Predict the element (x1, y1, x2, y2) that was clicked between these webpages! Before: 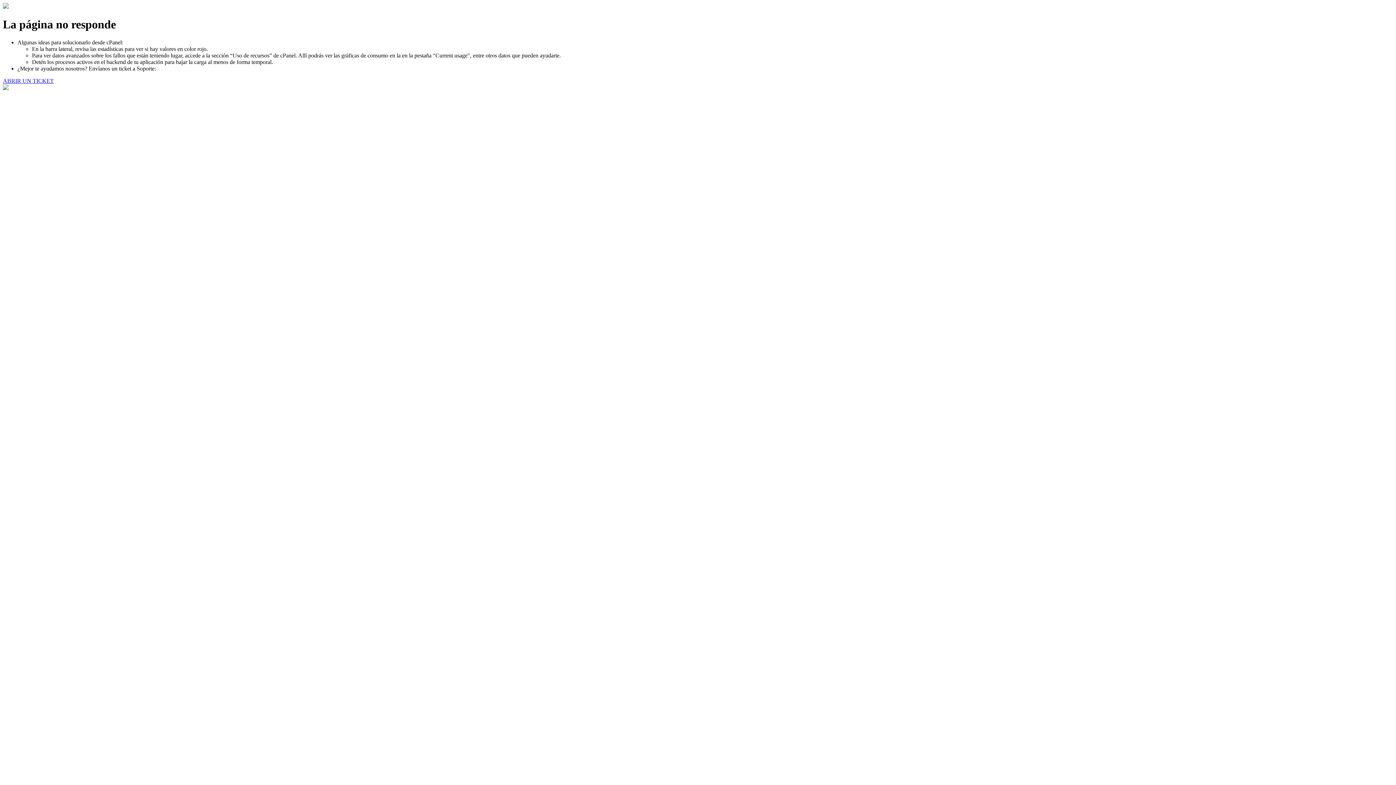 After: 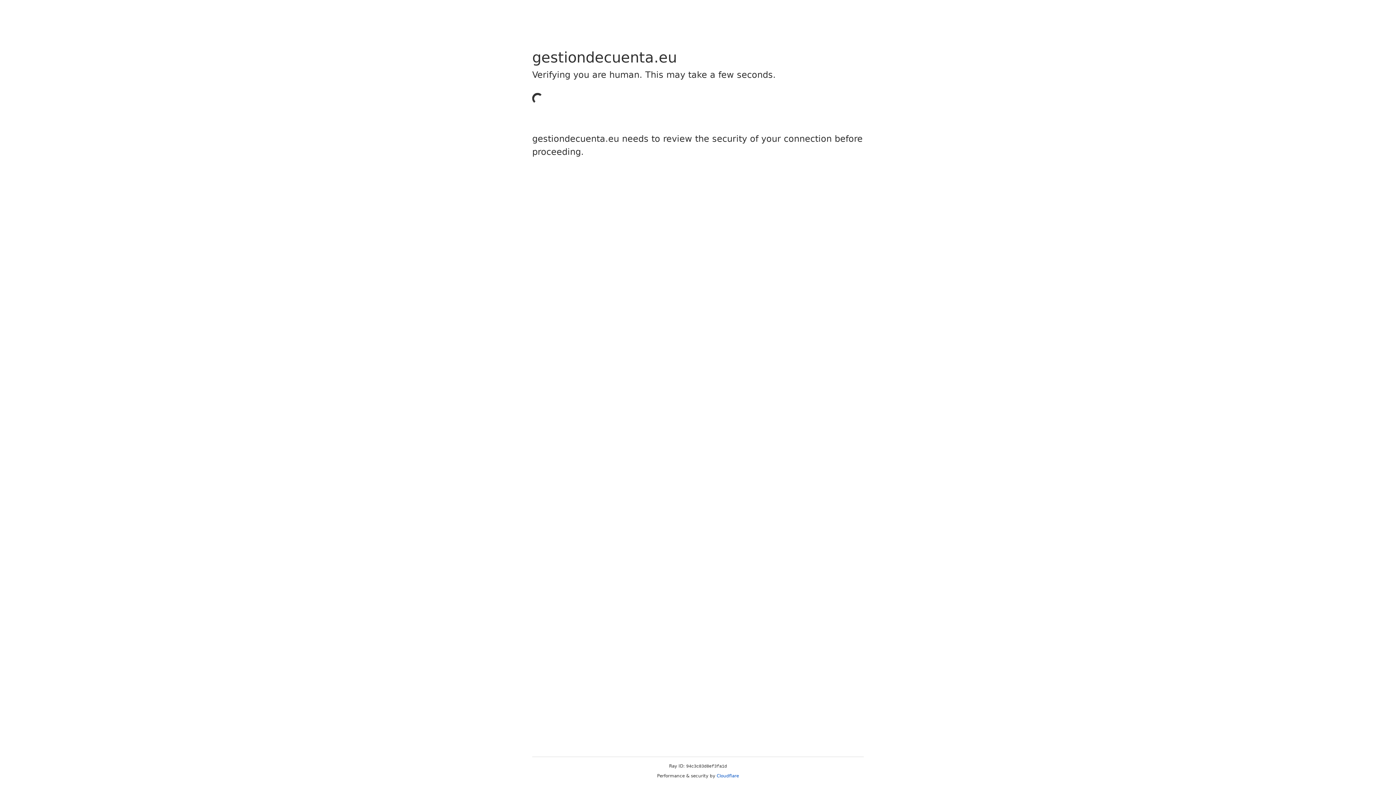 Action: label: ABRIR UN TICKET bbox: (2, 77, 53, 83)